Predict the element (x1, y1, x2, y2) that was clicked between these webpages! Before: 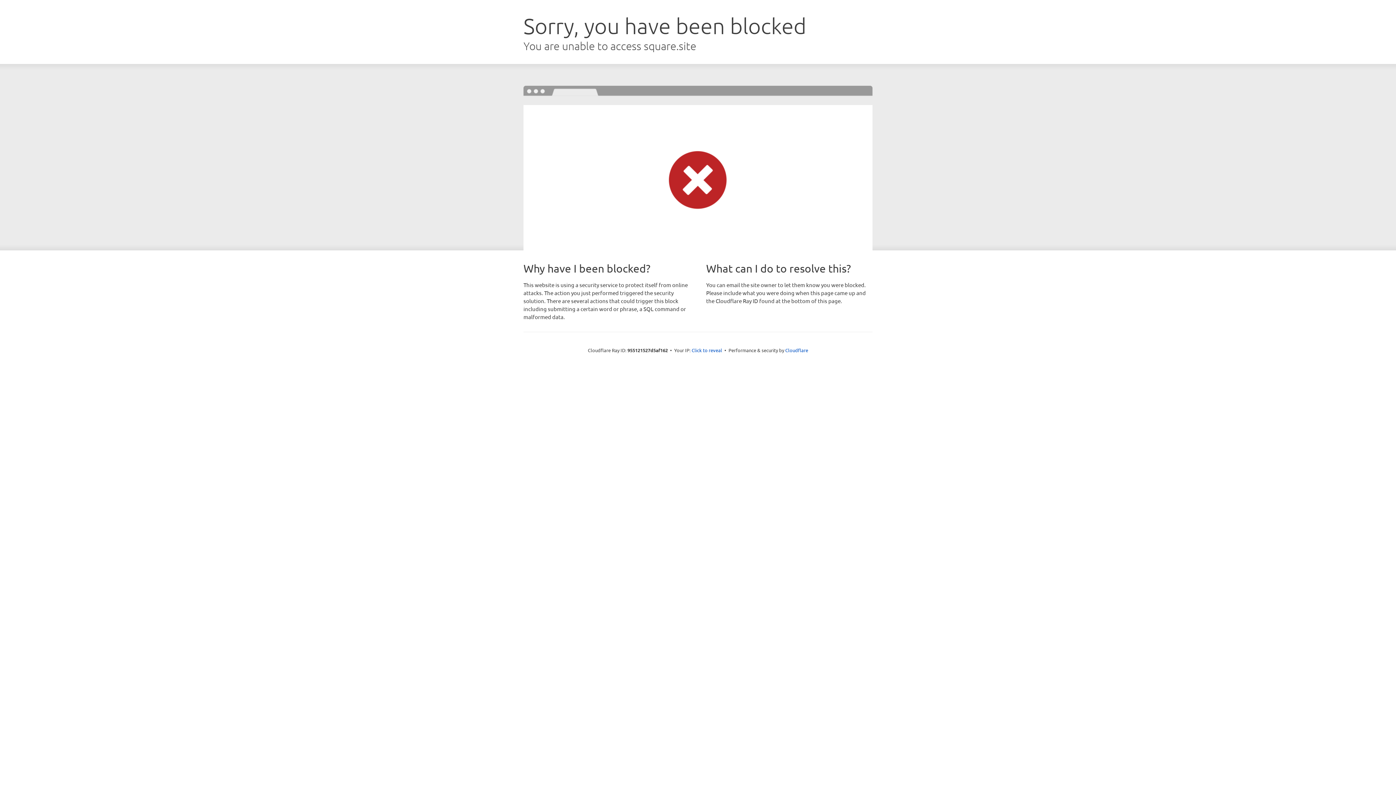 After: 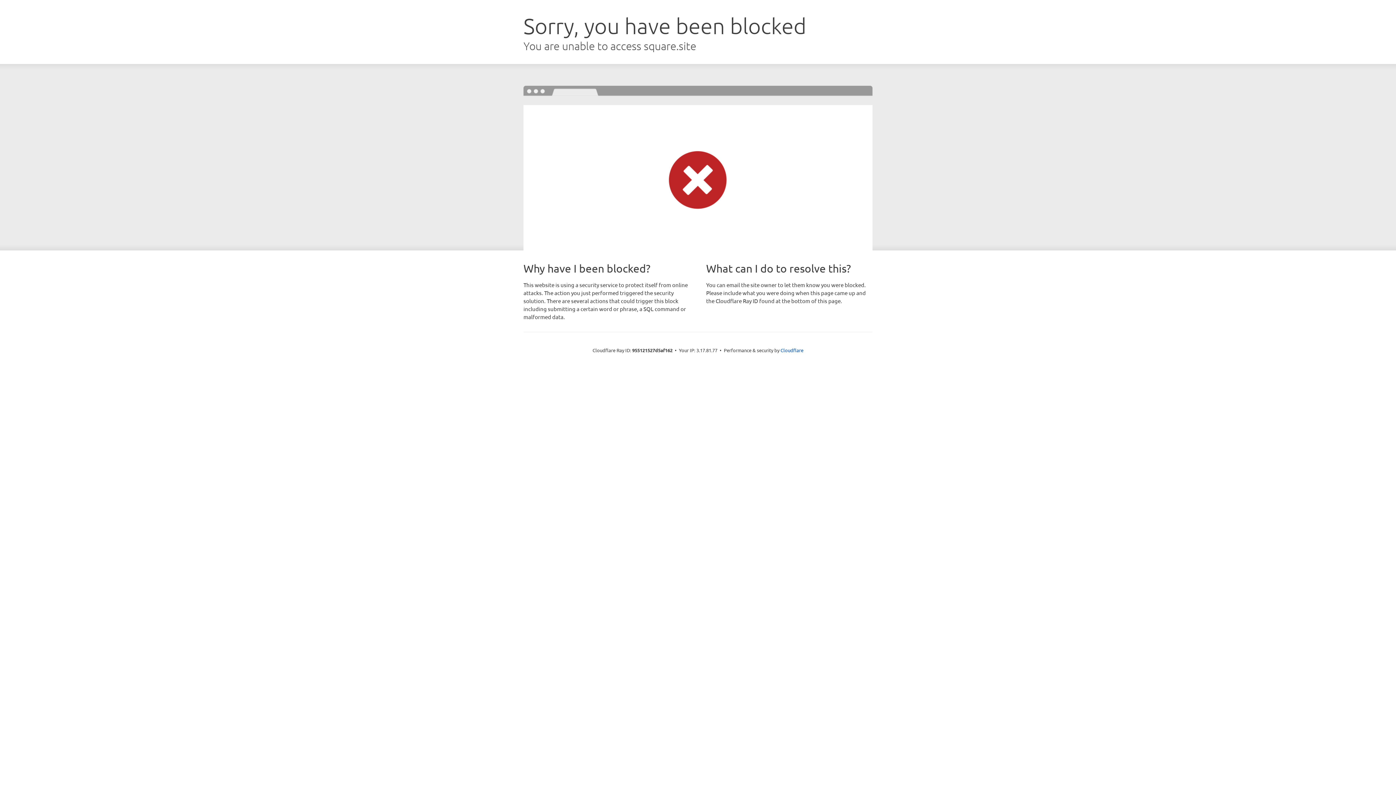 Action: label: Click to reveal bbox: (691, 346, 722, 353)